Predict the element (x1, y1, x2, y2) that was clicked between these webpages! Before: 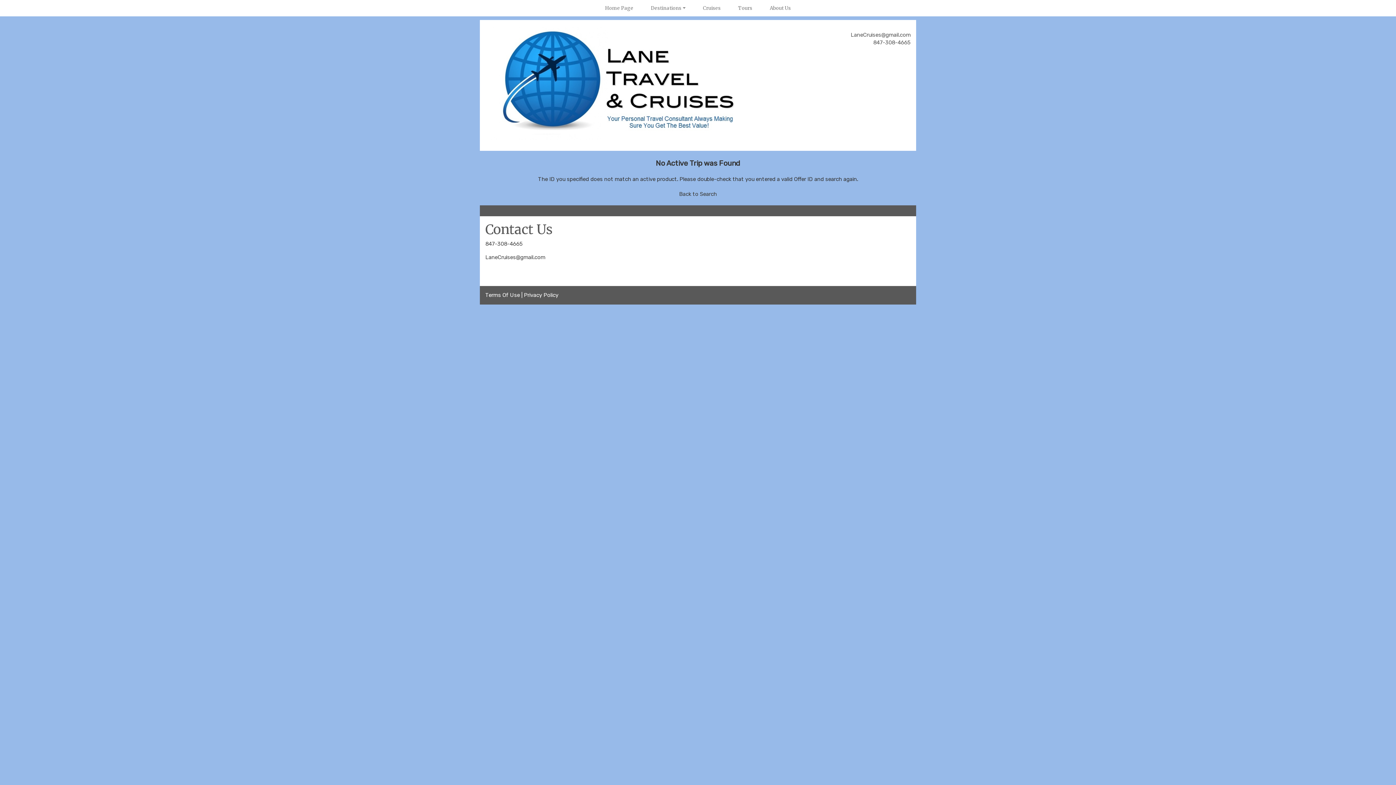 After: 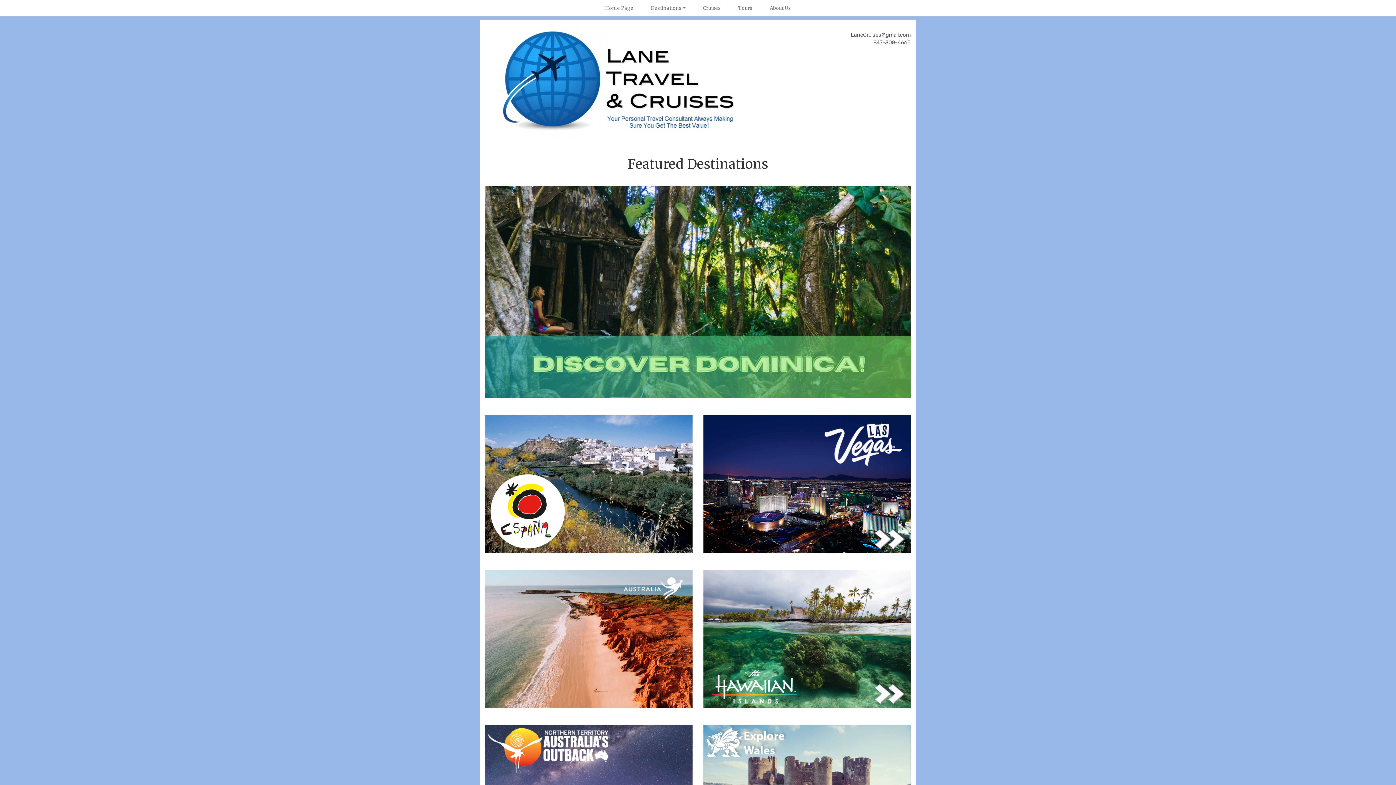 Action: label: Destinations bbox: (642, 0, 694, 16)